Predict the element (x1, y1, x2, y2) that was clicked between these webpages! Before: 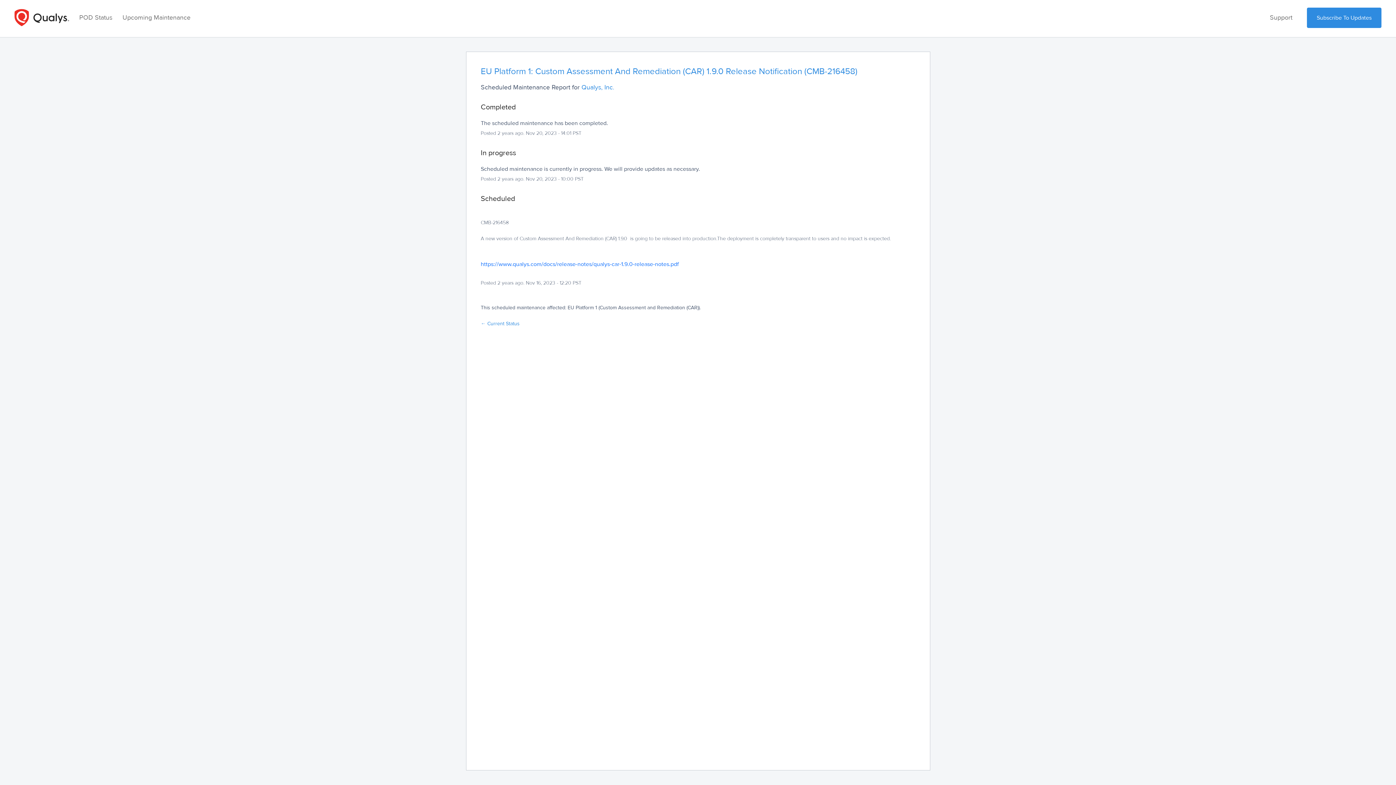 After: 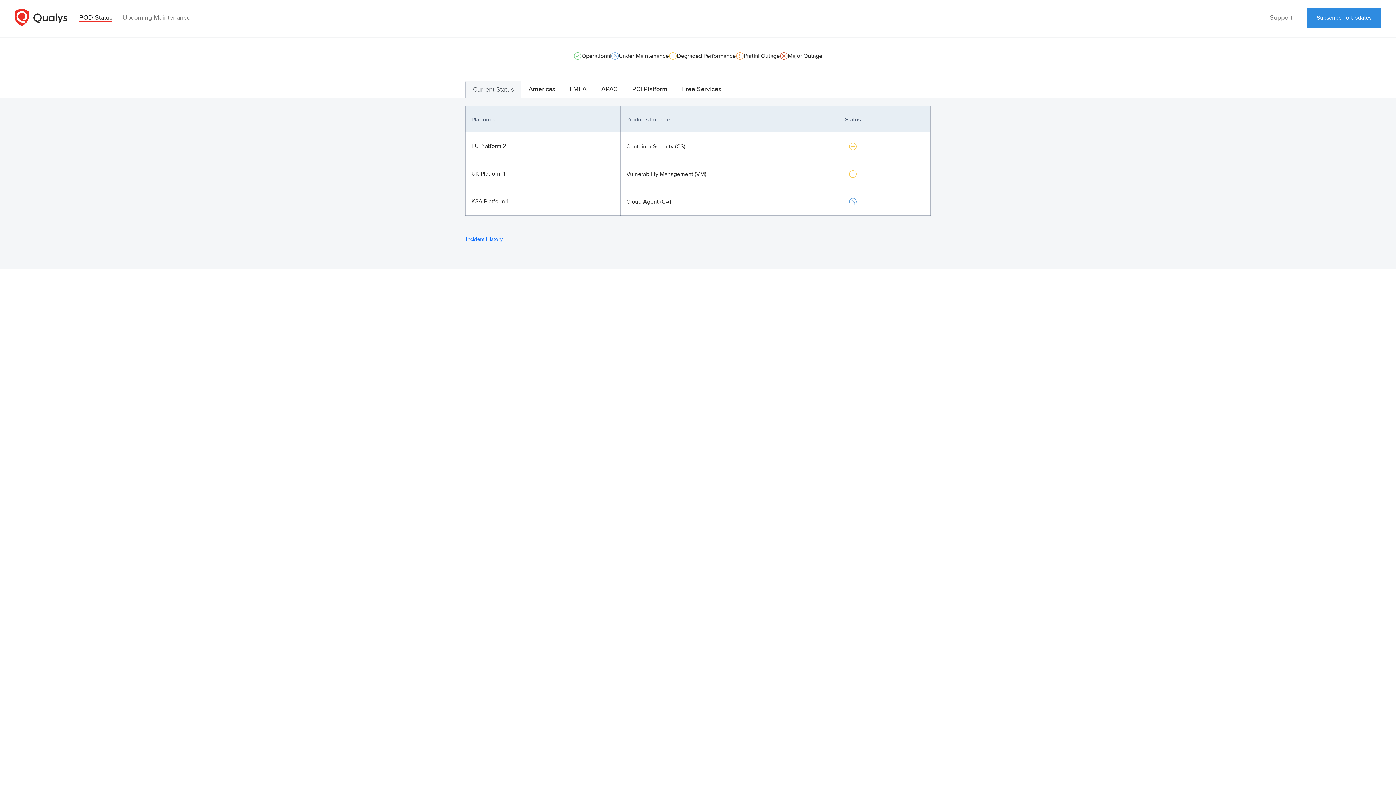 Action: bbox: (581, 83, 614, 91) label: Qualys, Inc.